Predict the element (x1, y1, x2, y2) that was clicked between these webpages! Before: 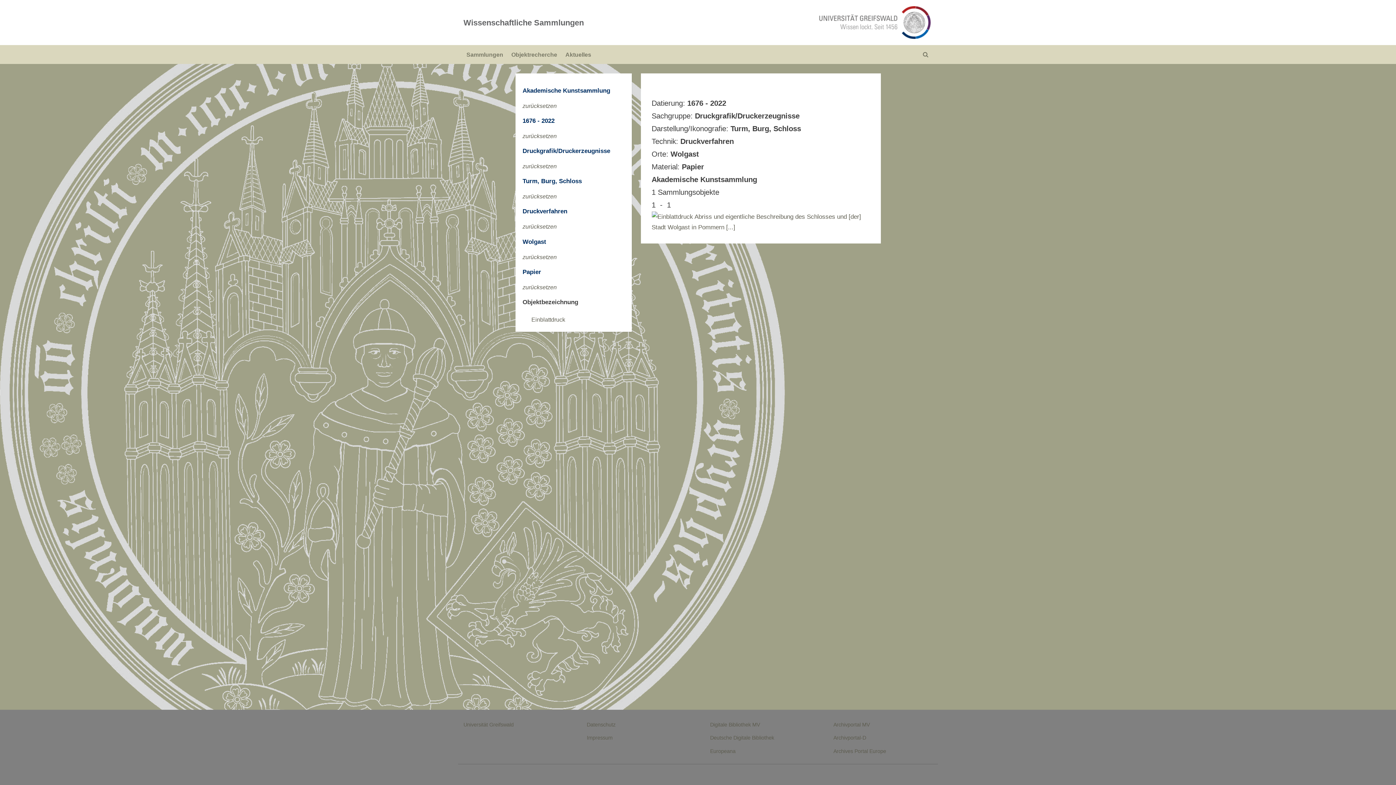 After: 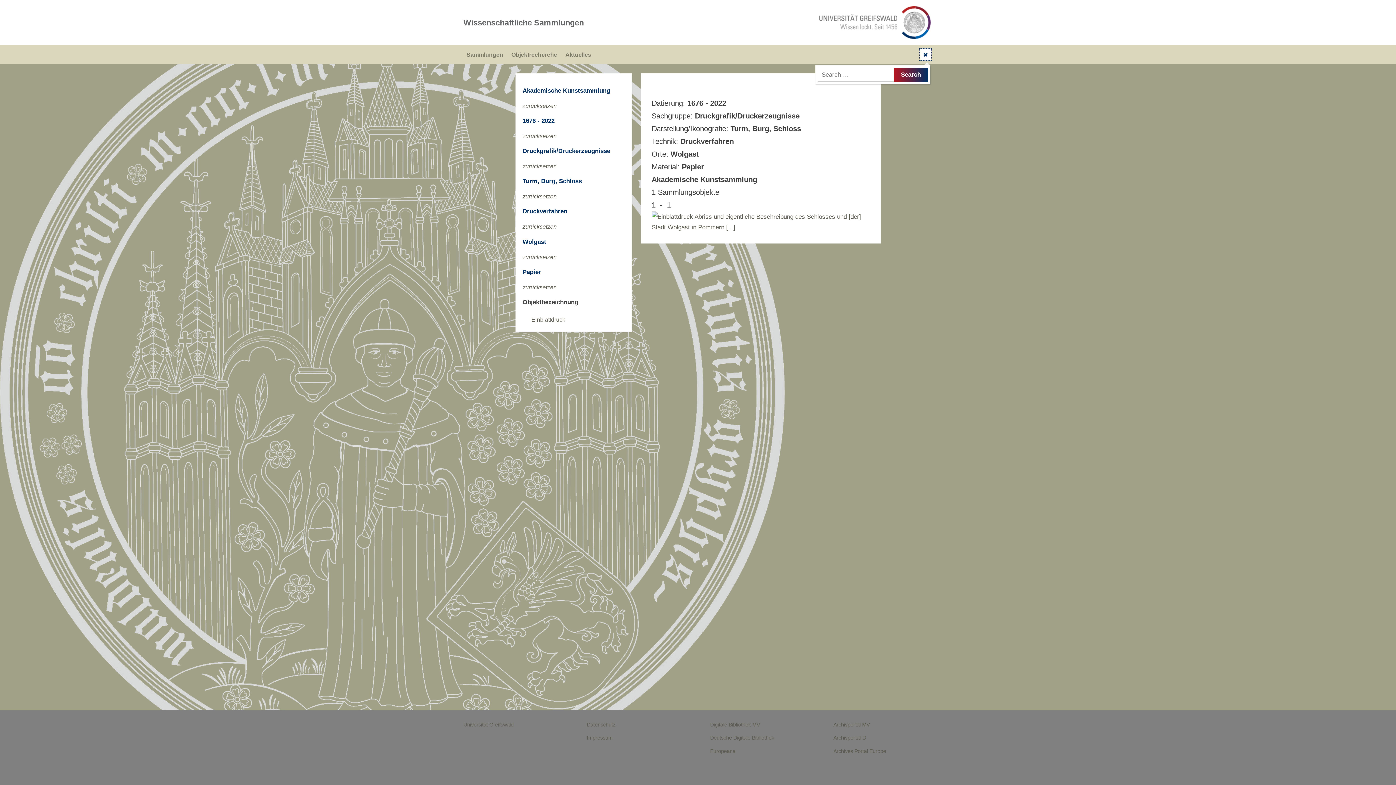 Action: label: Toggle search form bbox: (919, 48, 931, 60)